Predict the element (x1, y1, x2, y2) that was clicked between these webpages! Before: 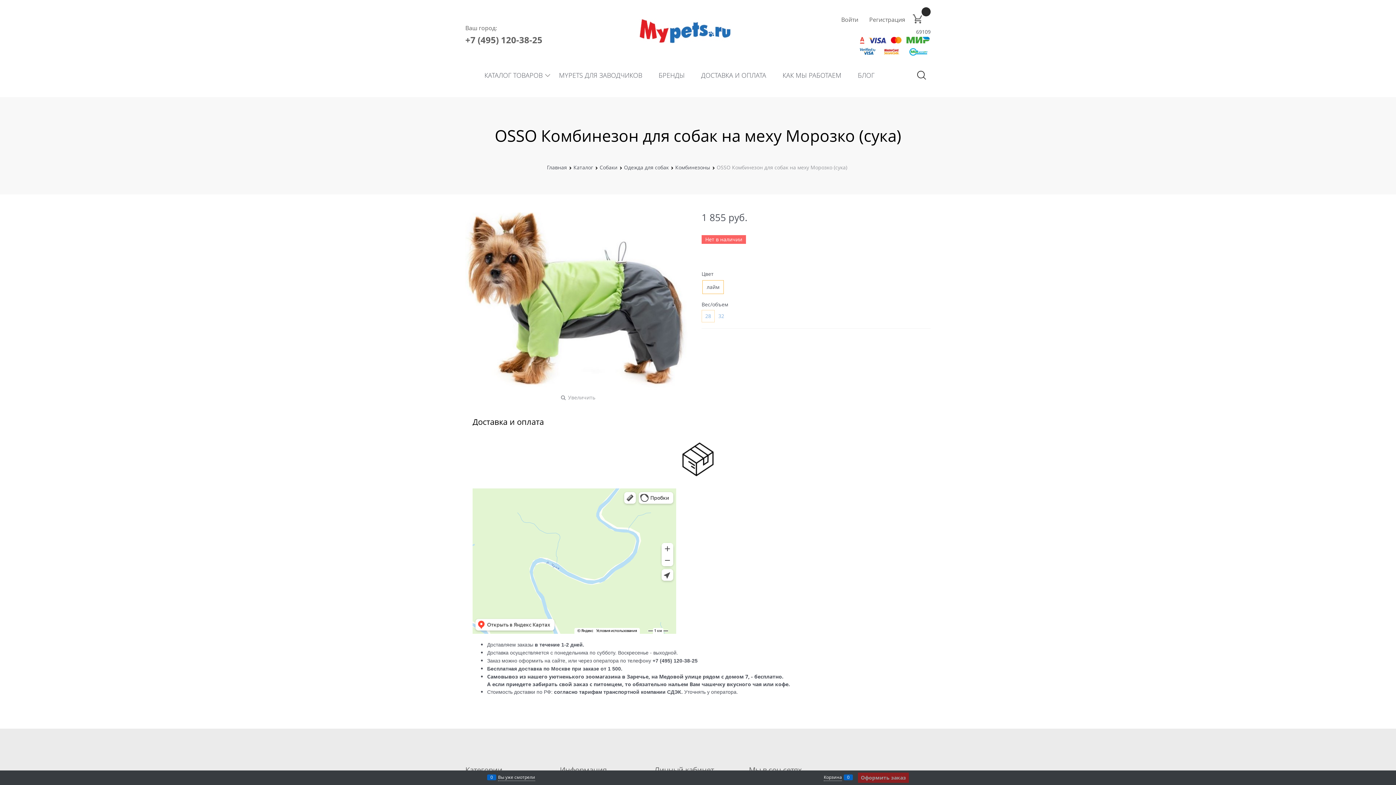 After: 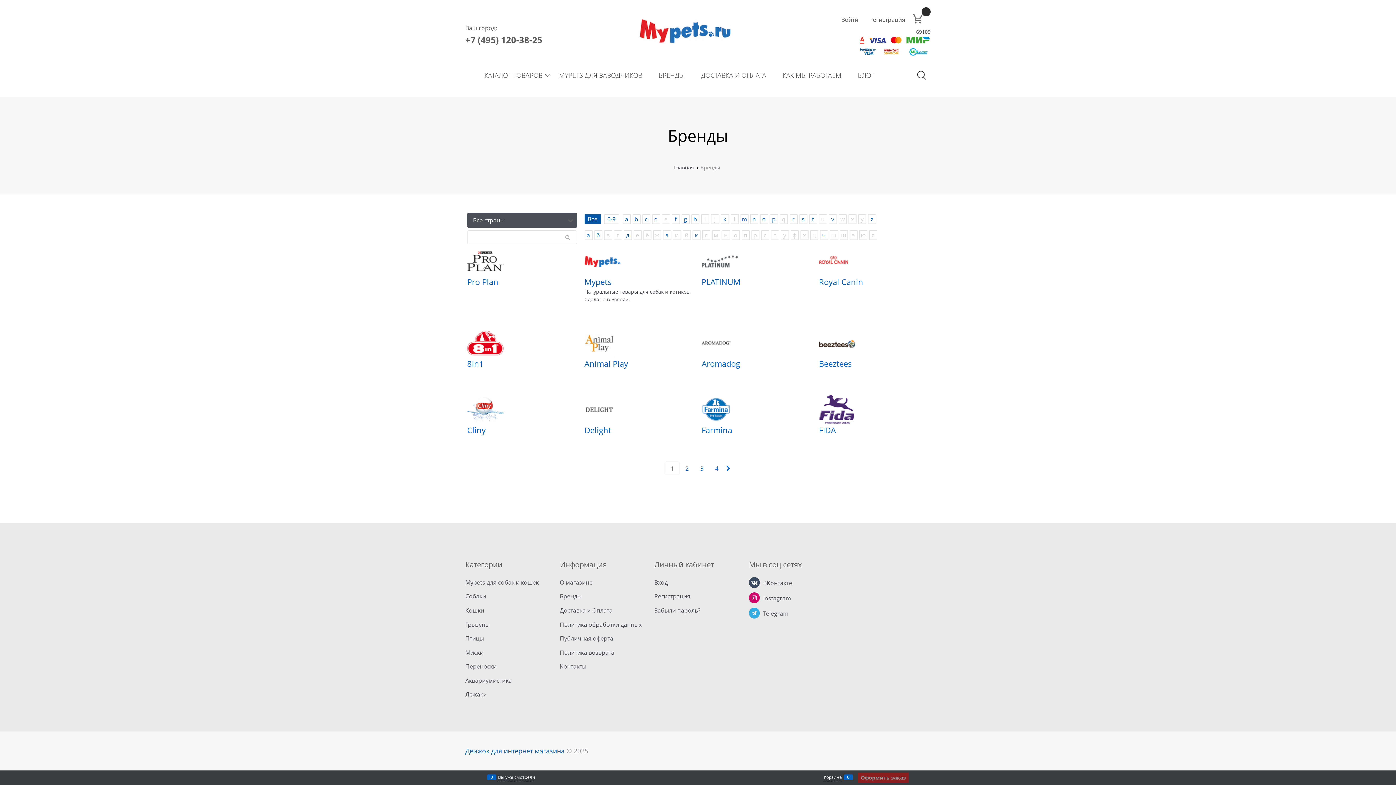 Action: bbox: (649, 69, 692, 80) label:  БРЕНДЫ